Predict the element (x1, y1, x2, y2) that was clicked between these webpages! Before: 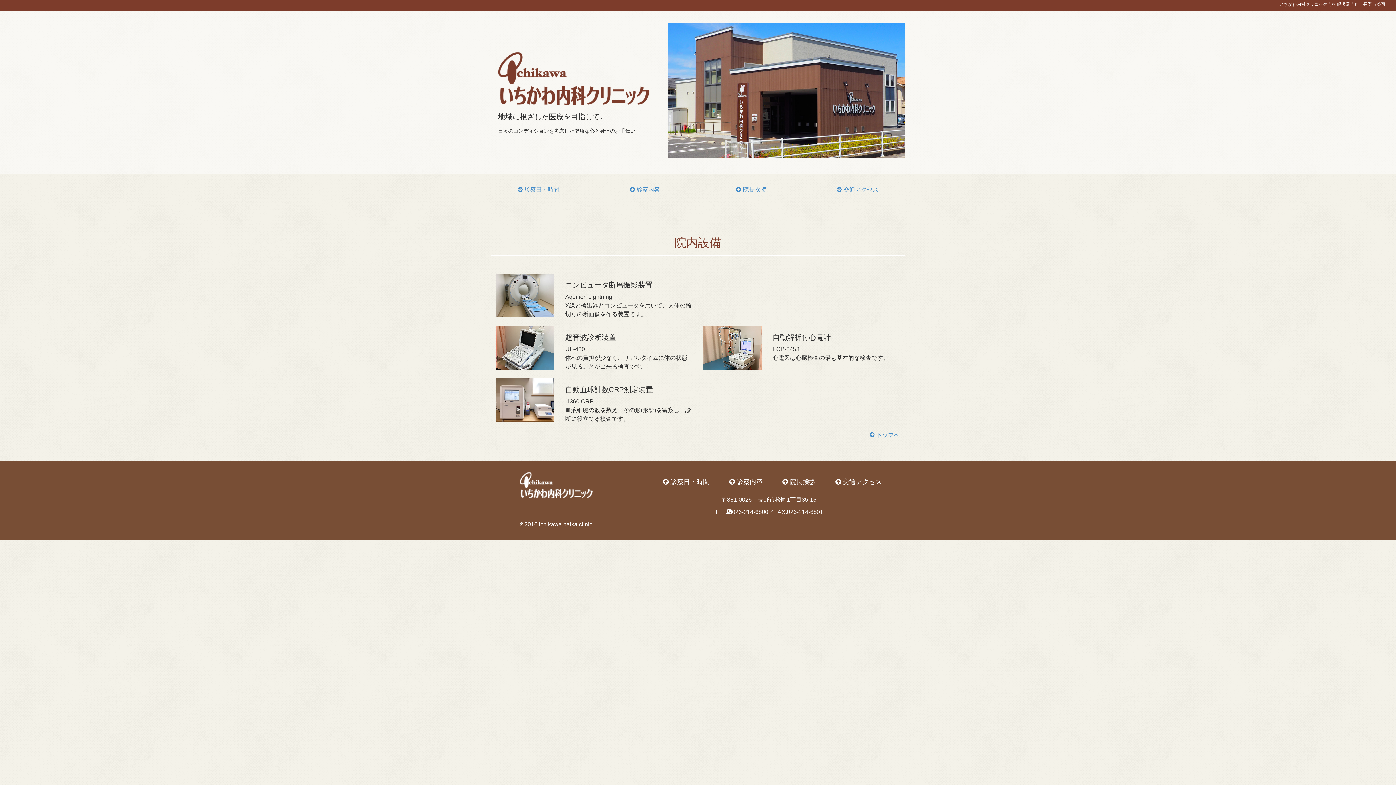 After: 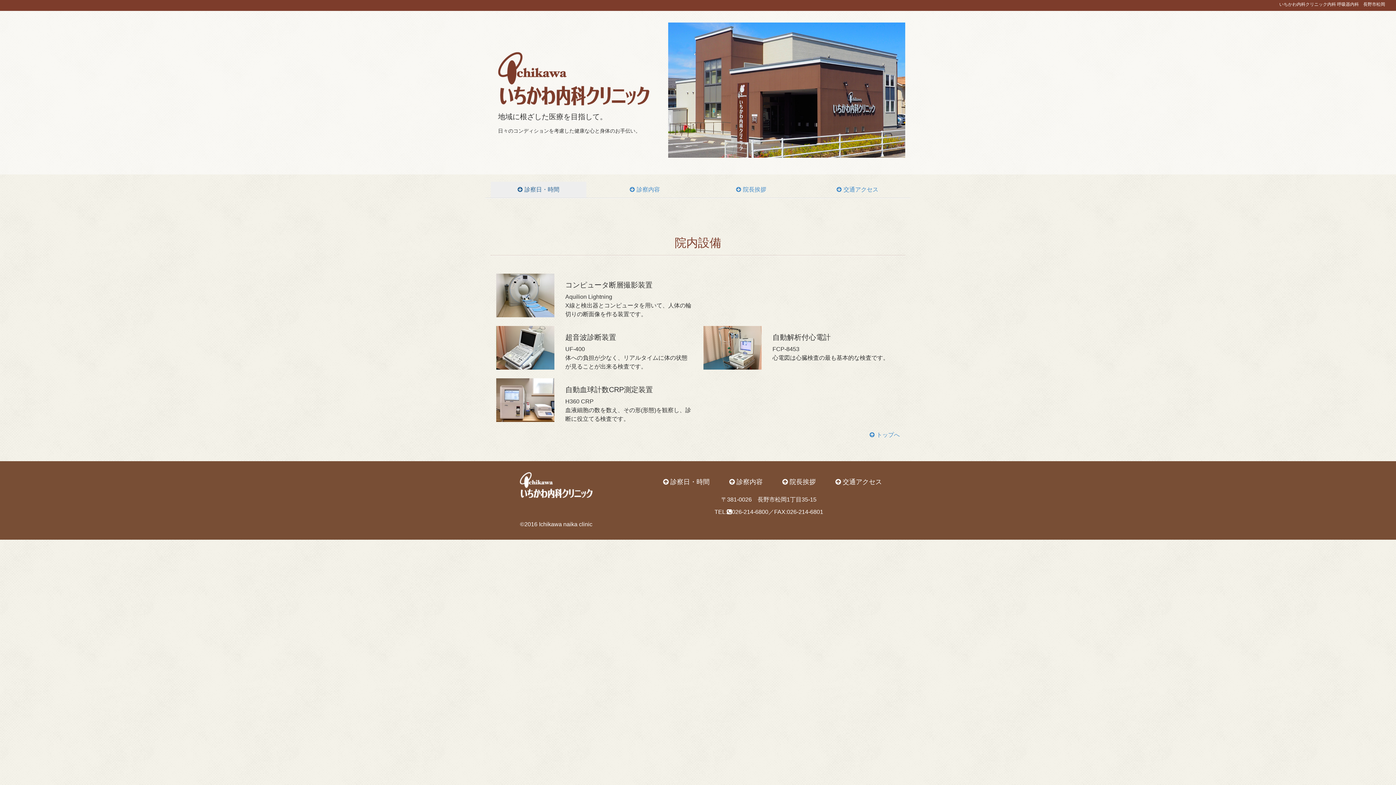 Action: bbox: (490, 181, 586, 197) label: 診察日・時間